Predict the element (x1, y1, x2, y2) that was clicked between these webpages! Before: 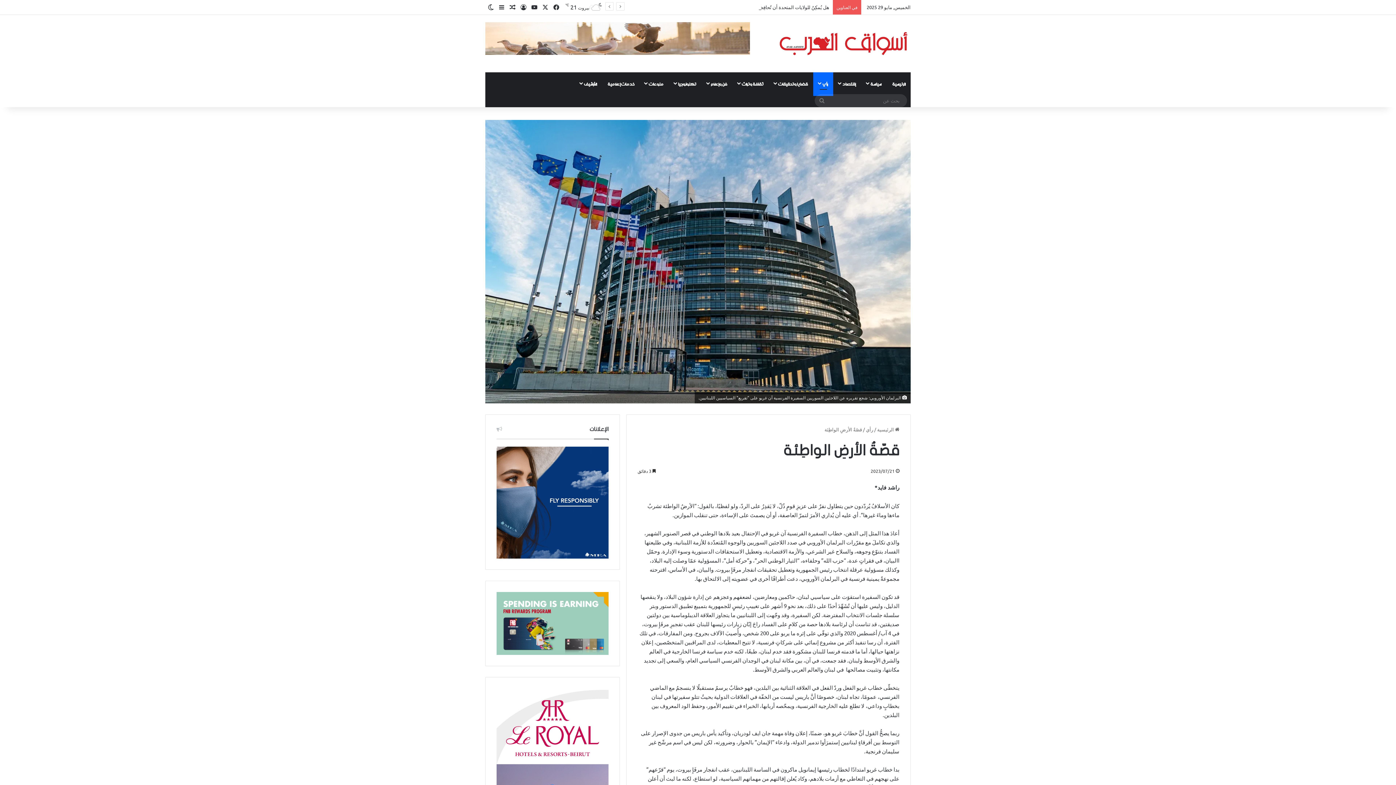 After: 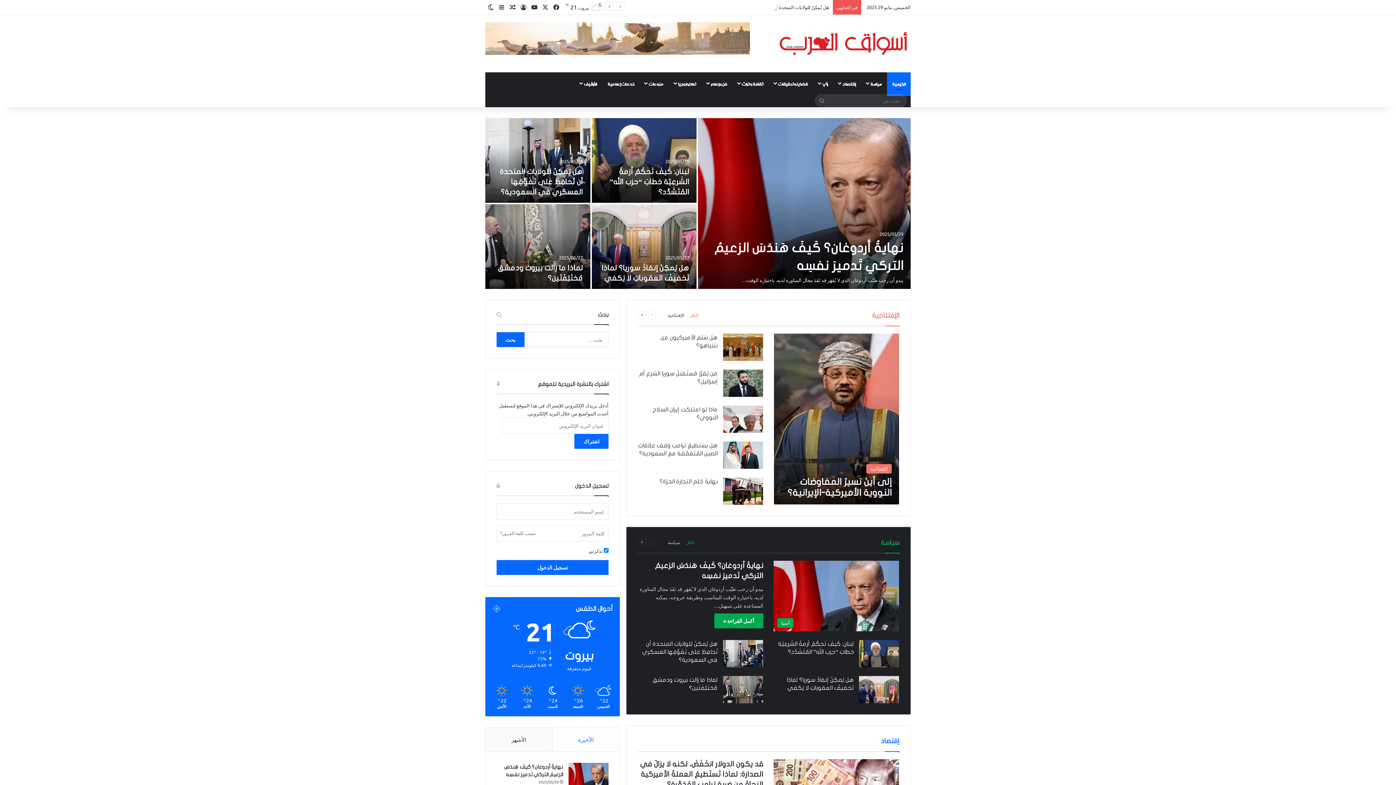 Action: bbox: (776, 29, 910, 57)